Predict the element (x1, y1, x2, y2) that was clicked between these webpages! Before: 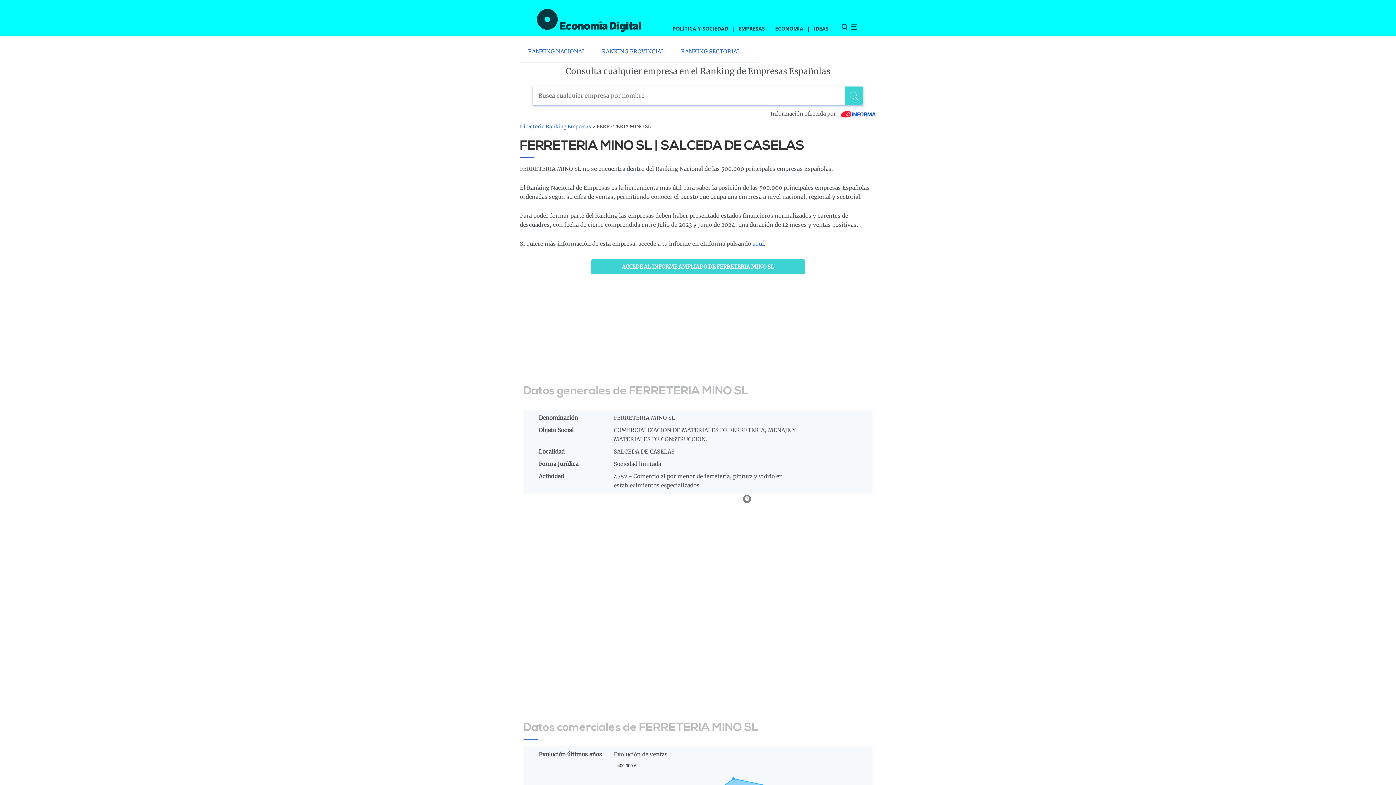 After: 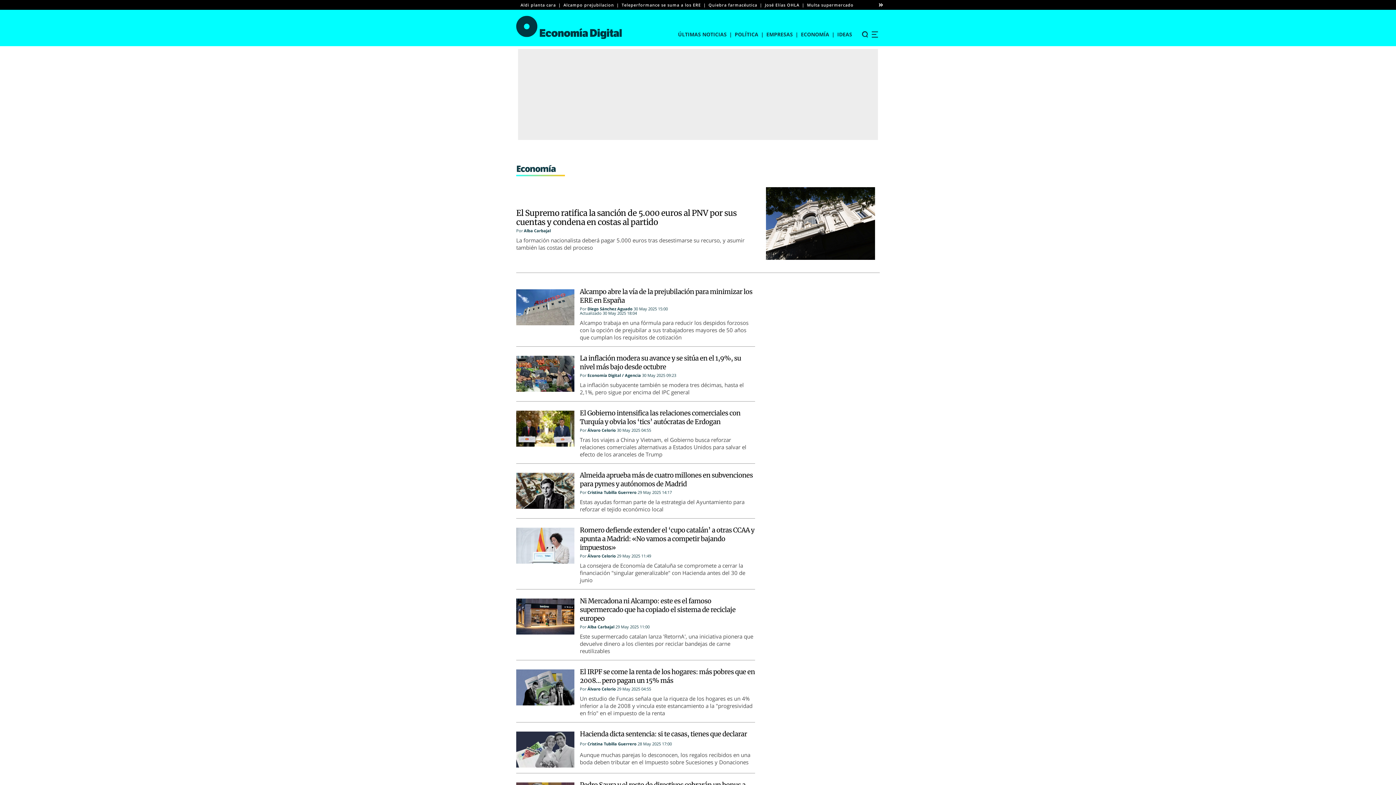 Action: bbox: (775, 25, 803, 32) label: ECONOMÍA